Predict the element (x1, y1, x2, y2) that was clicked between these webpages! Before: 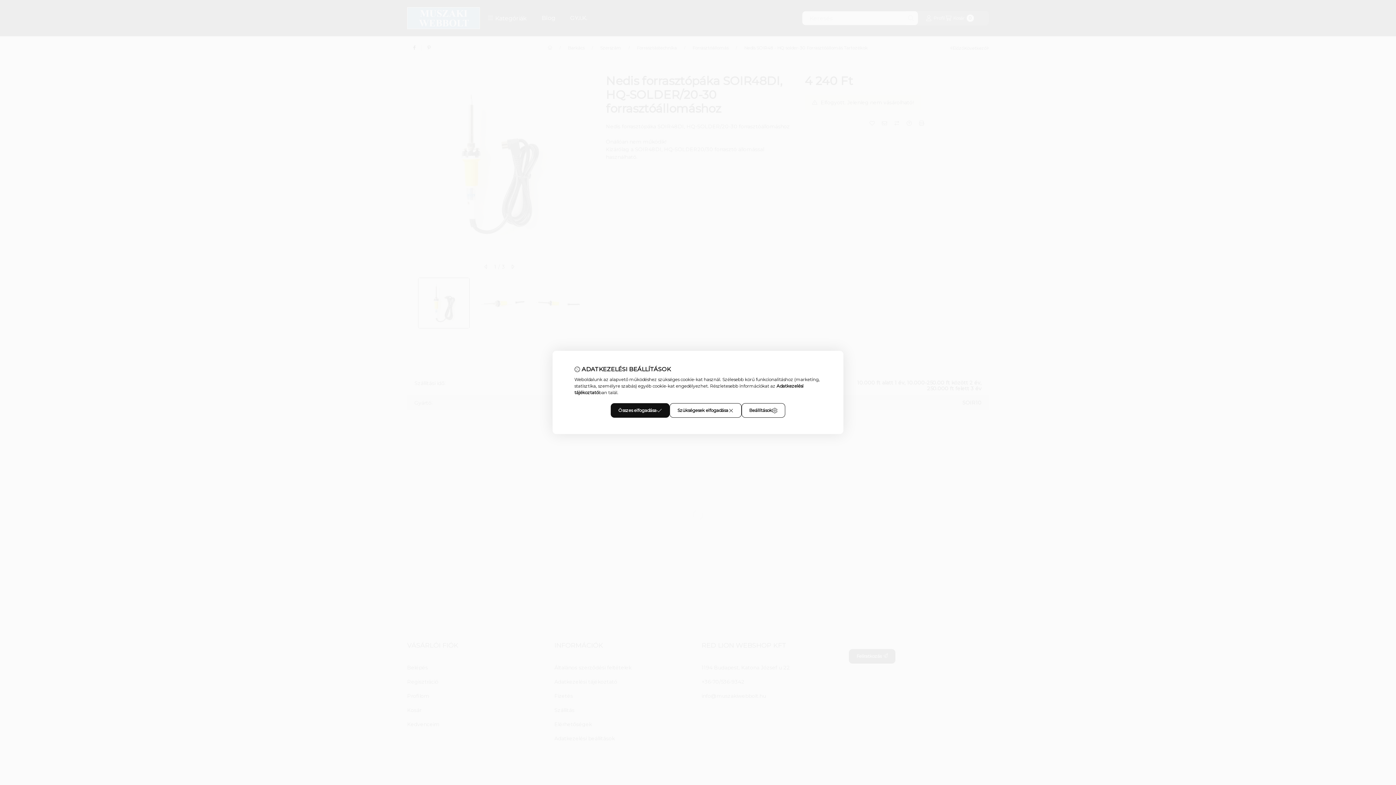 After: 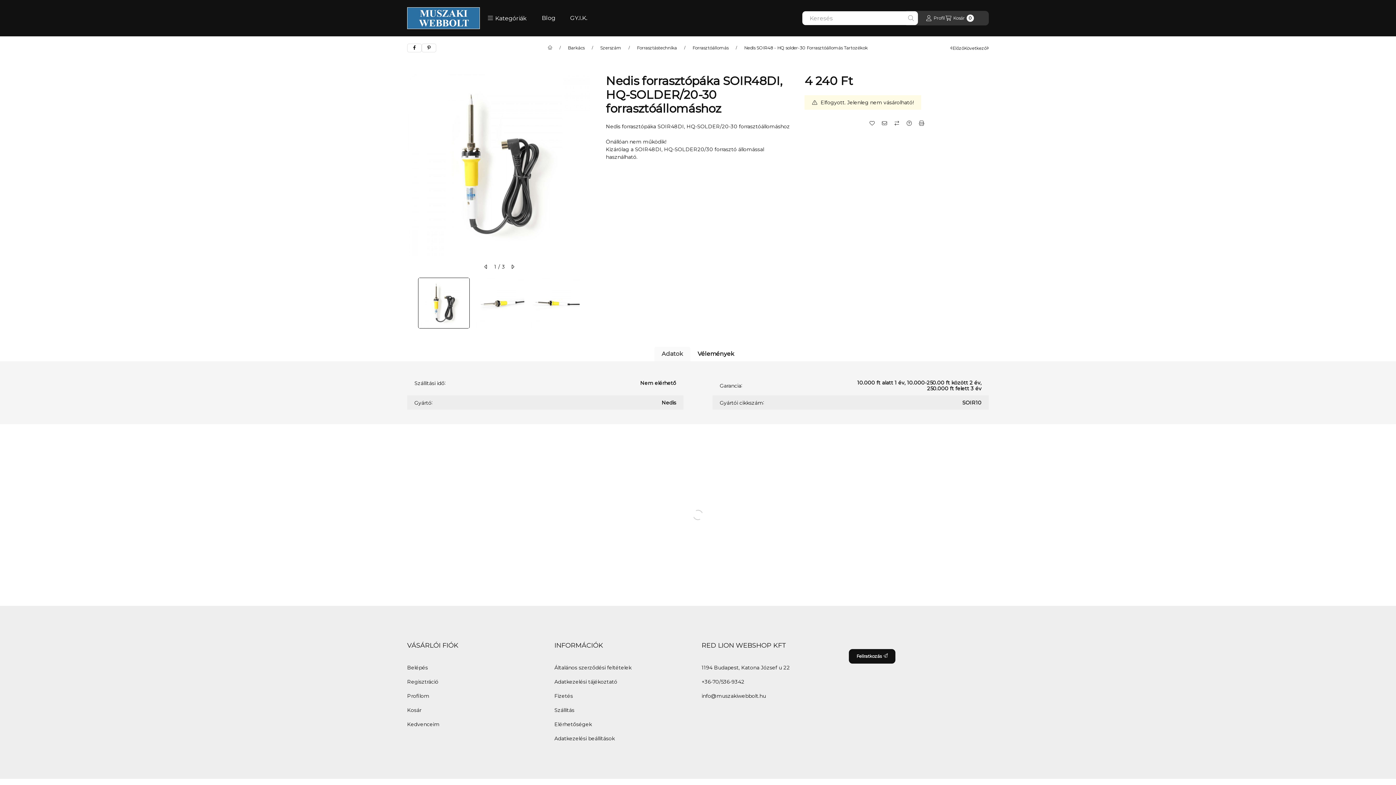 Action: label: Összes elfogadása bbox: (610, 403, 669, 418)